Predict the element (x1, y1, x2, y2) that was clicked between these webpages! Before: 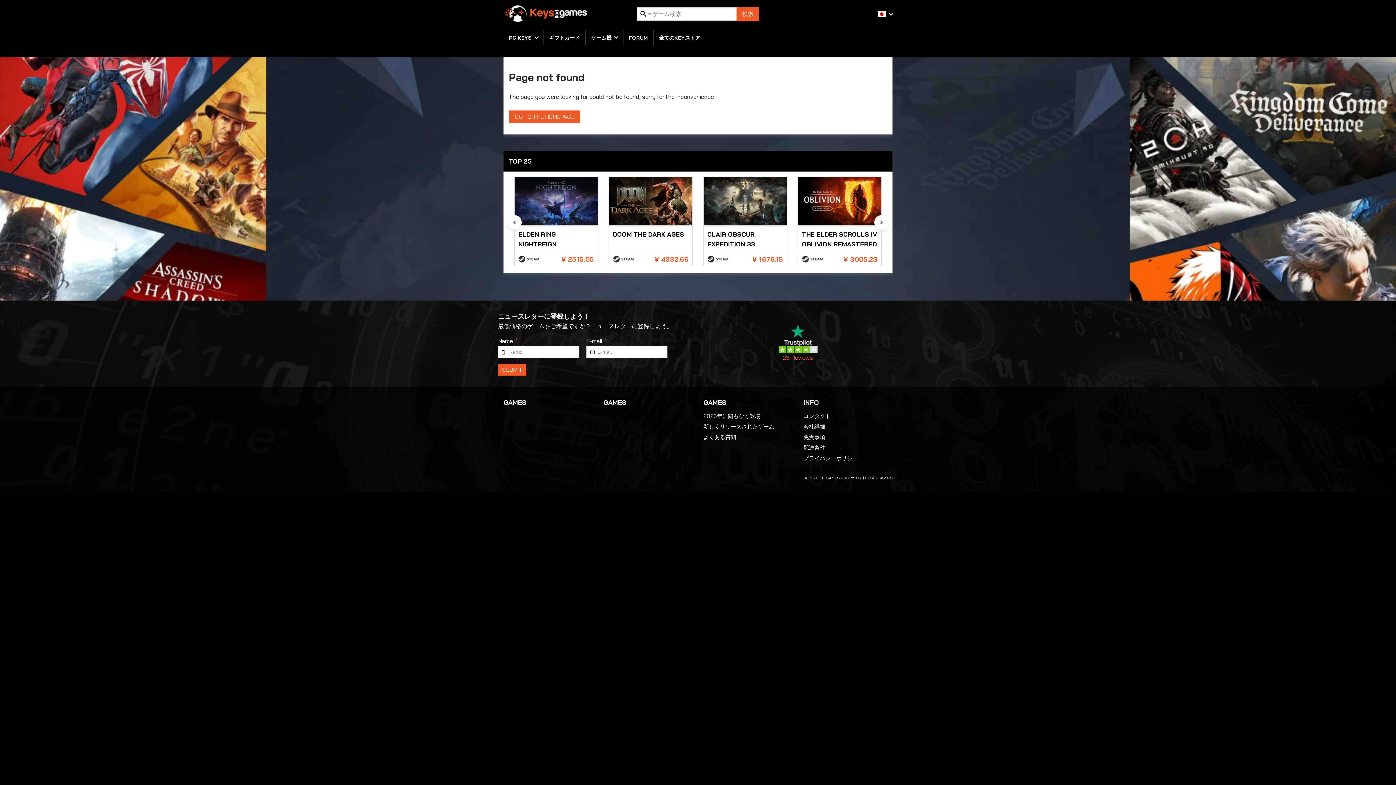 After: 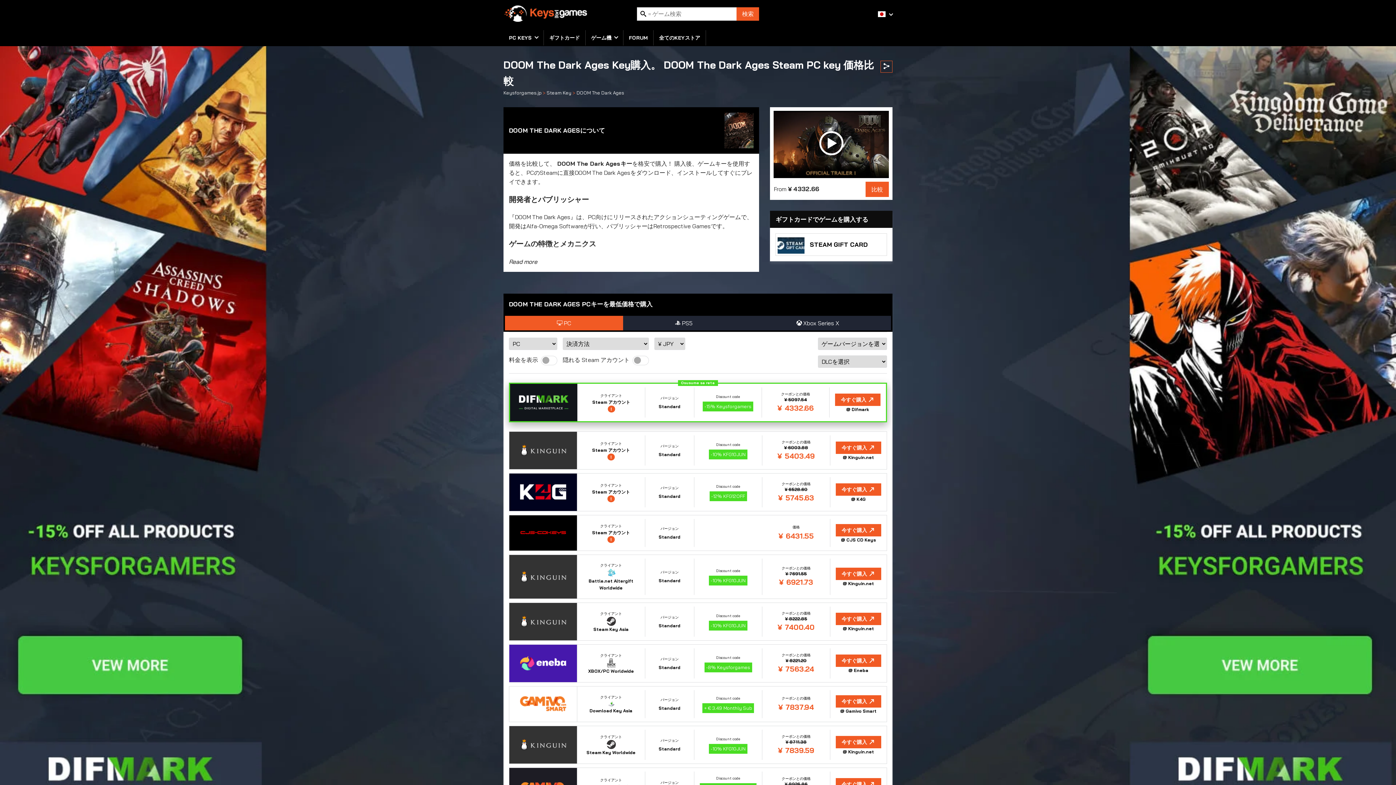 Action: bbox: (609, 176, 692, 266) label: DOOM THE DARK AGES
¥ 4332.66